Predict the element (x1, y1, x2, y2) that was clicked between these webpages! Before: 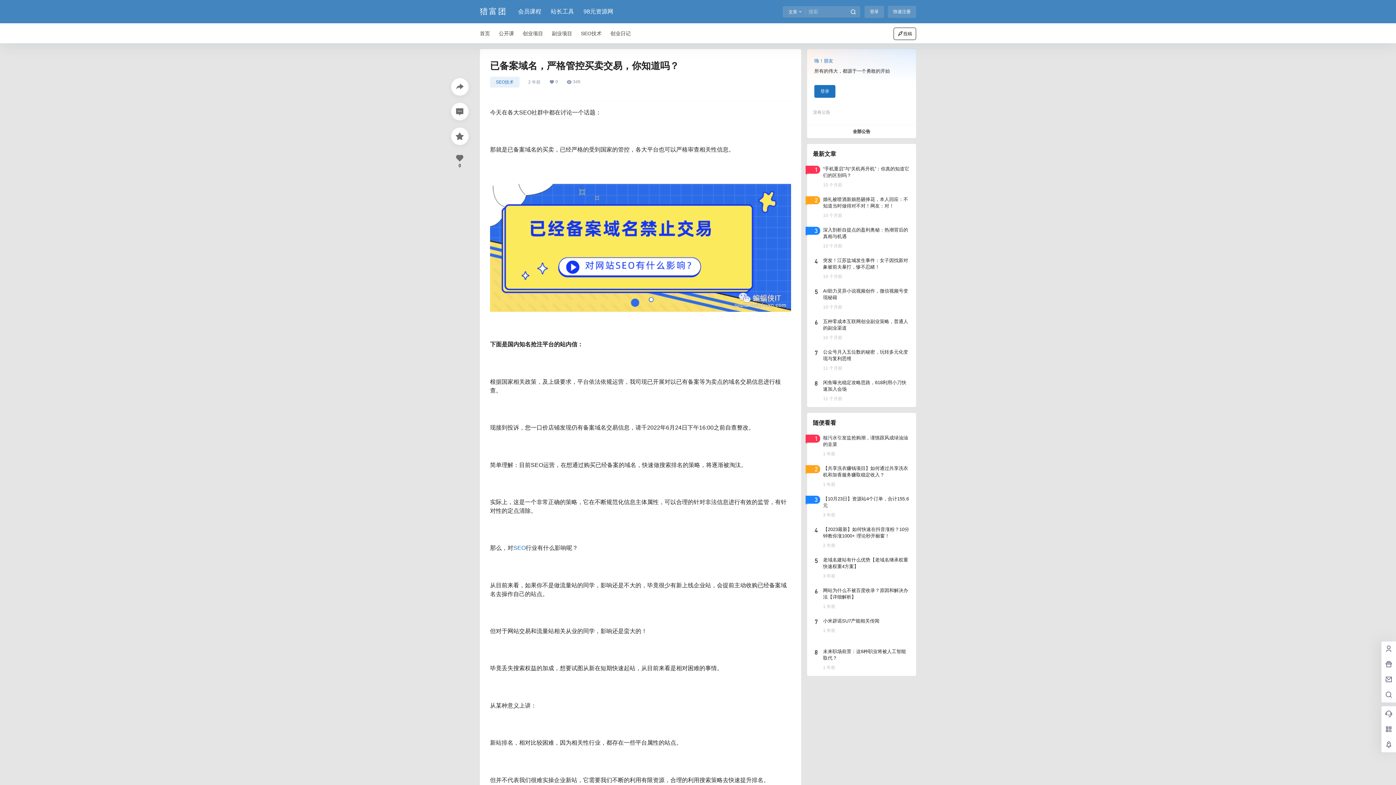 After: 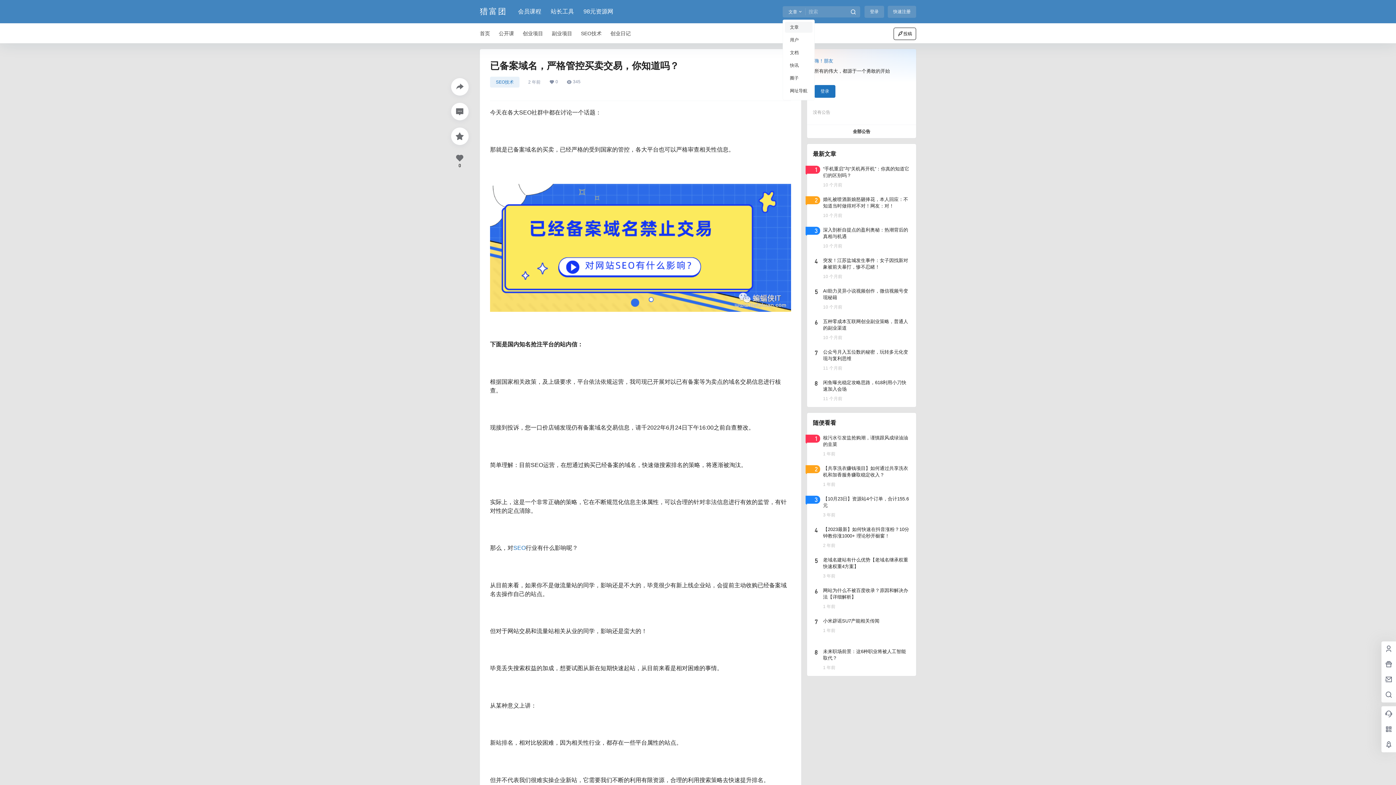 Action: label: 文章 bbox: (782, 8, 805, 15)